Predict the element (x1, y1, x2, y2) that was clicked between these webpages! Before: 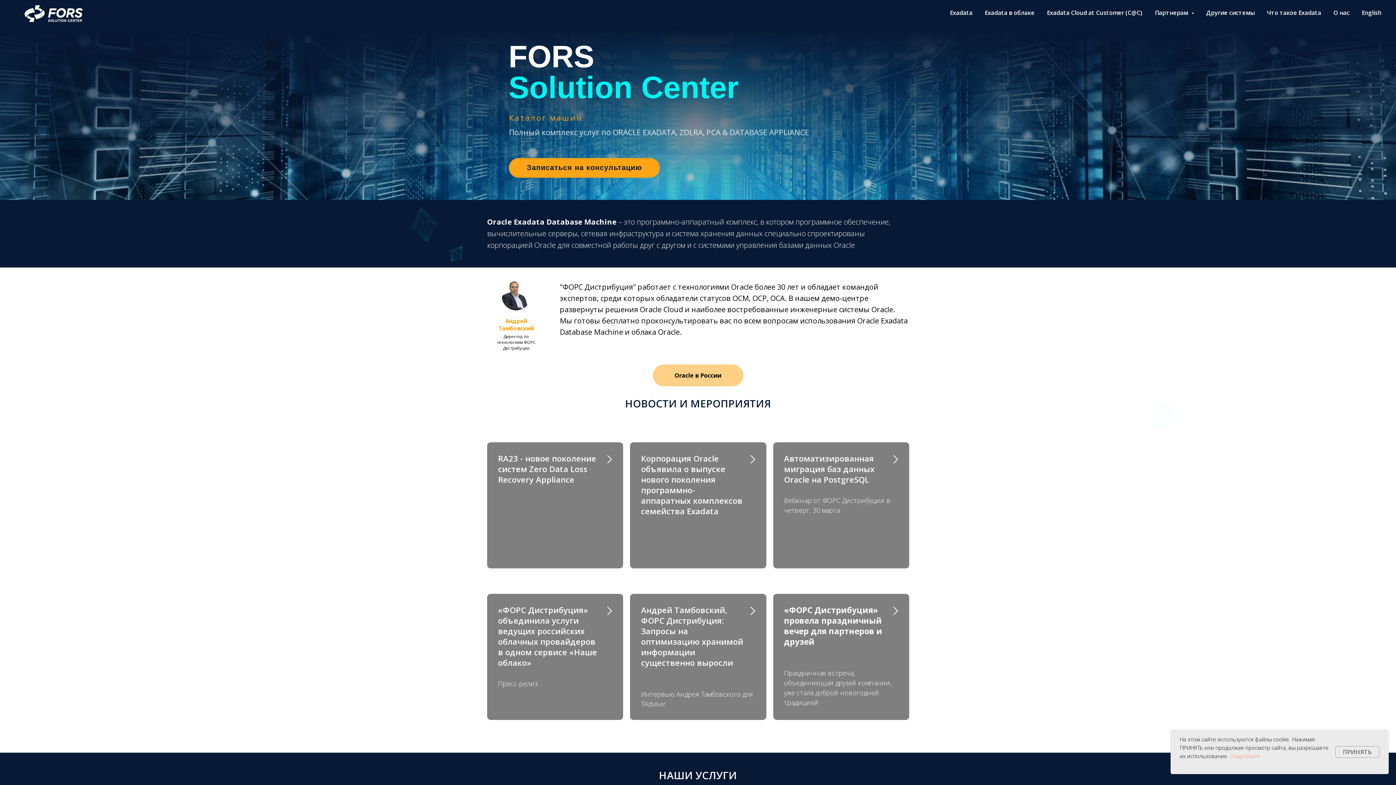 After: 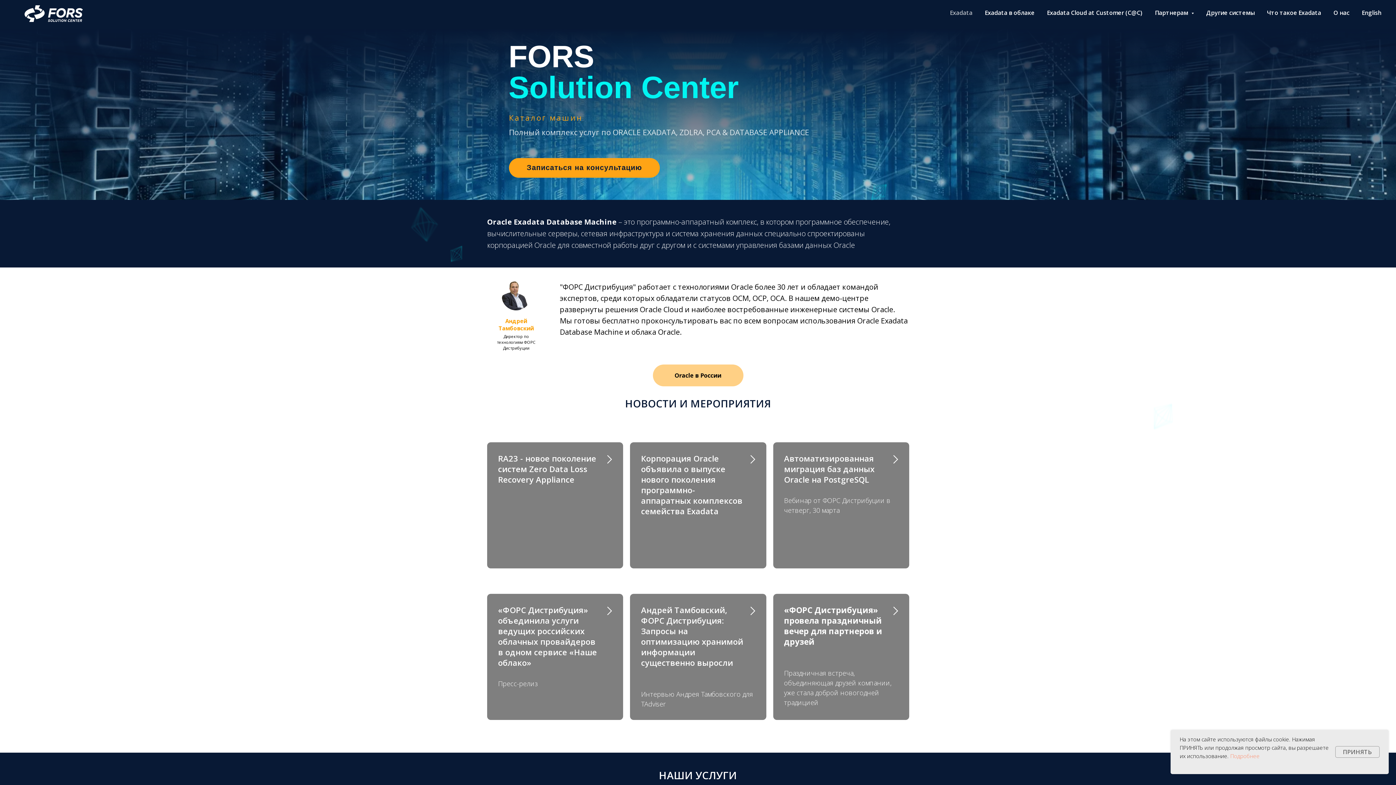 Action: bbox: (14, 2, 105, 26)